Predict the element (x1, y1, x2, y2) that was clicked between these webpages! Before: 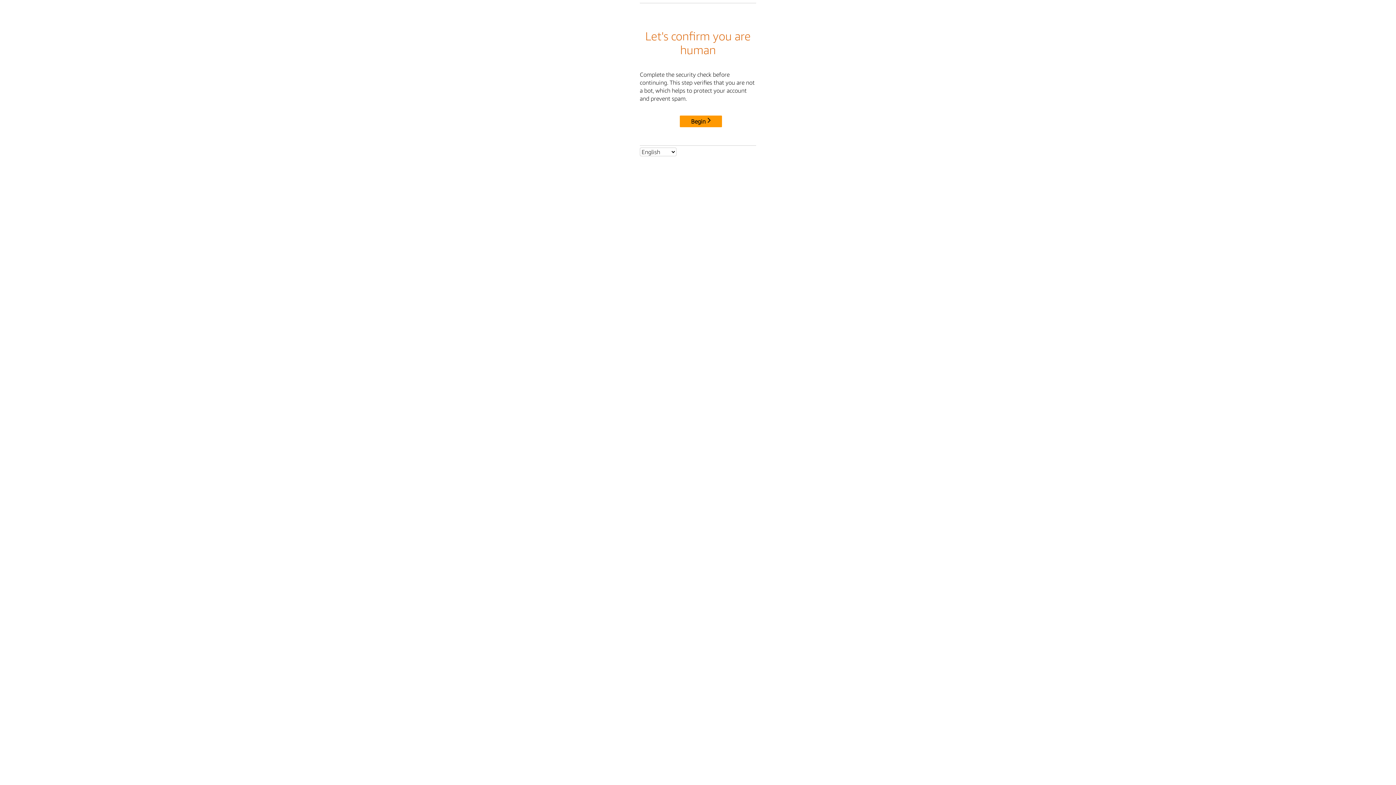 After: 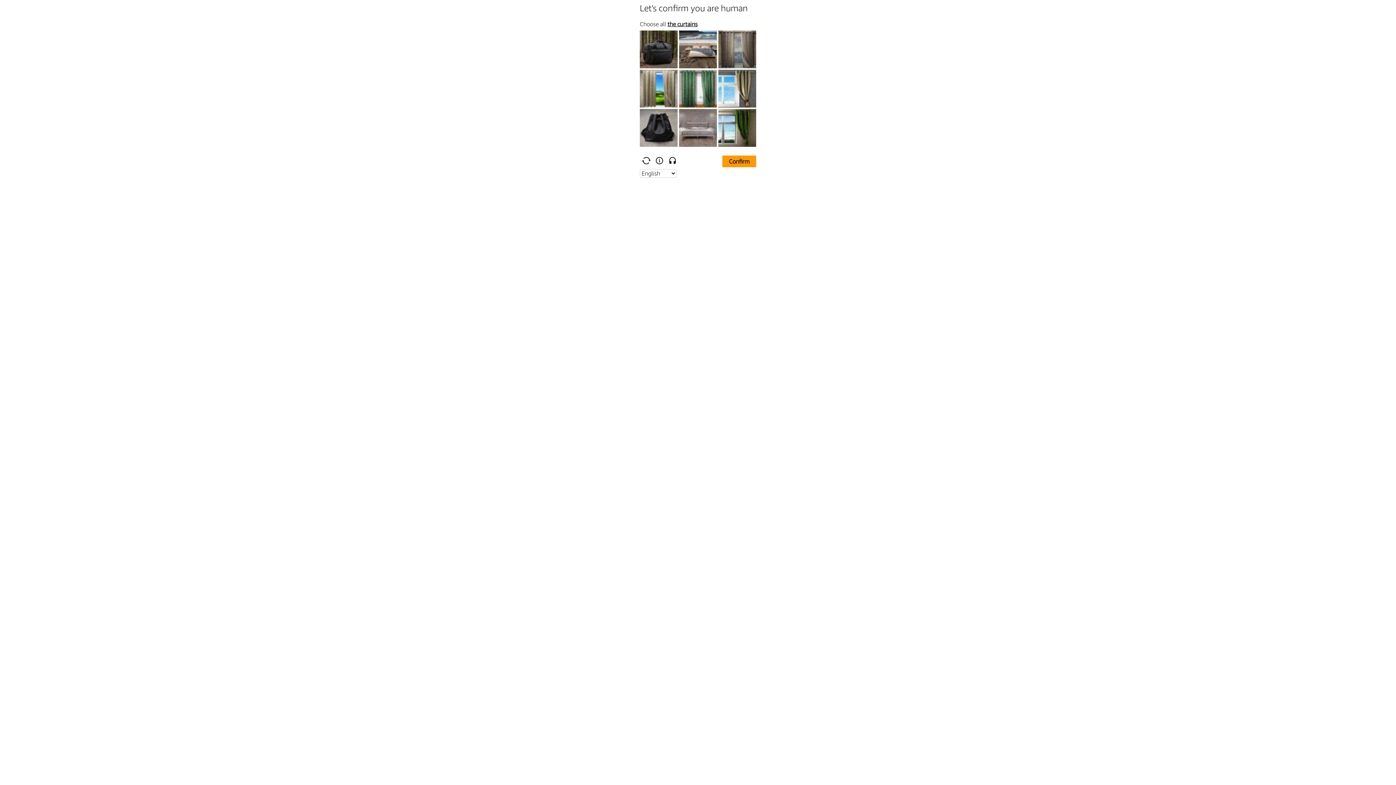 Action: bbox: (680, 115, 722, 127) label: Begin